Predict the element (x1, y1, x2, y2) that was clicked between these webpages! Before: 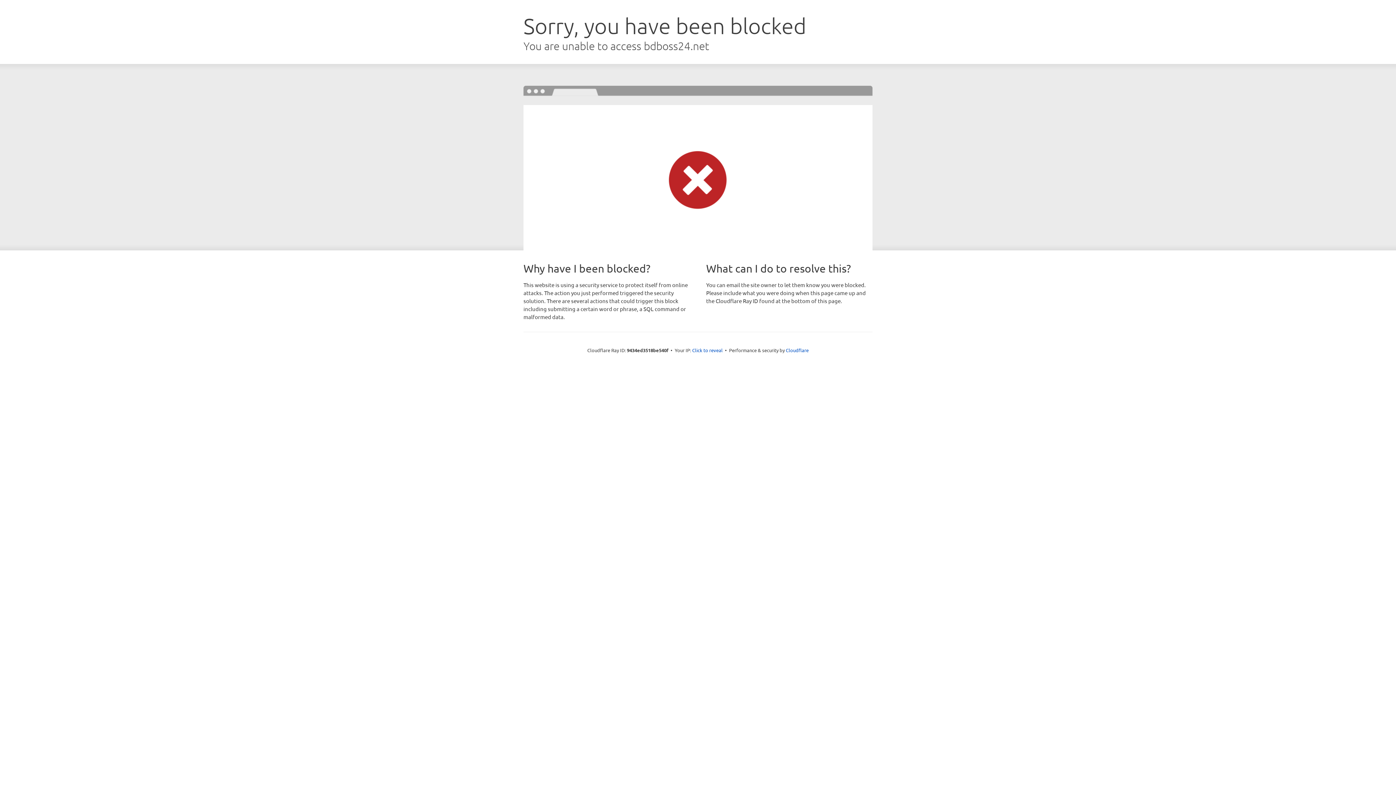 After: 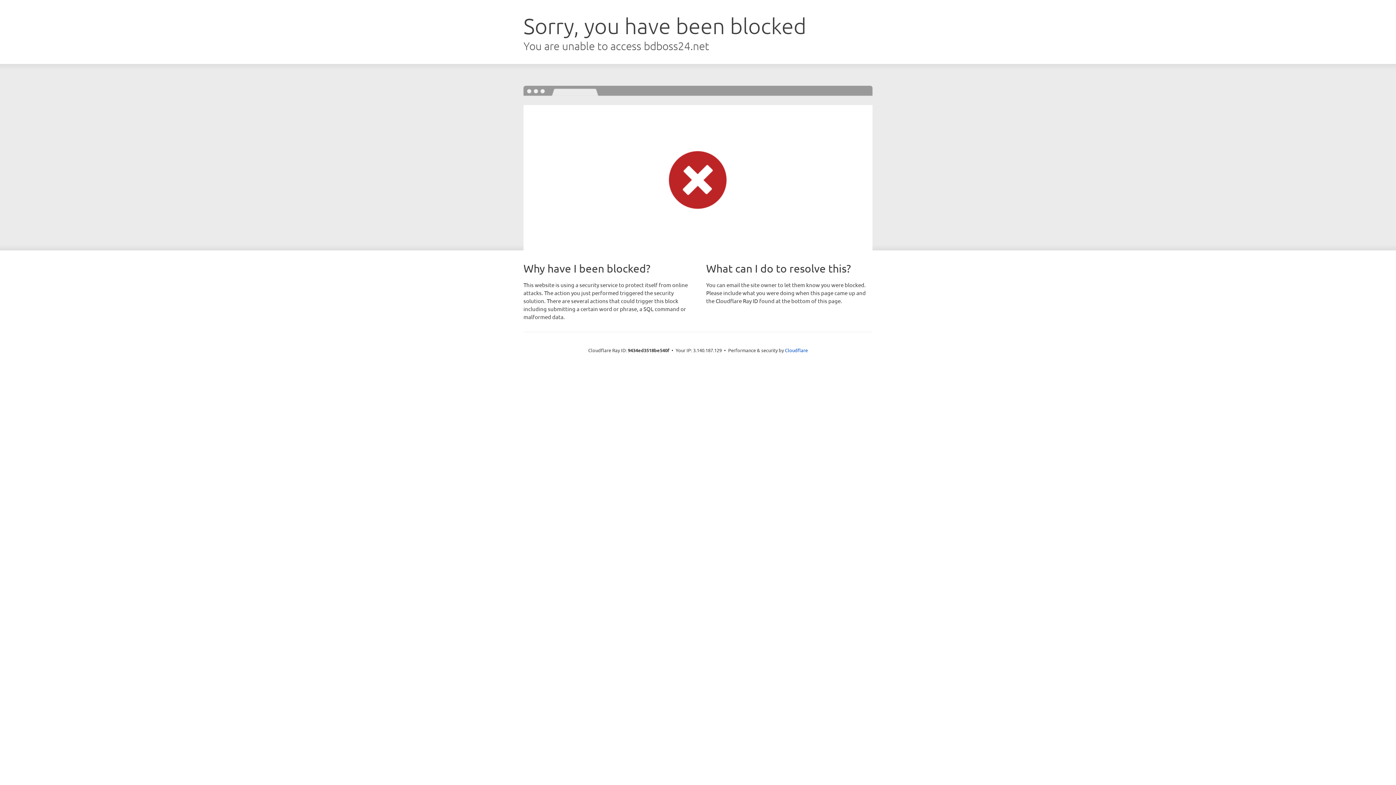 Action: bbox: (692, 346, 722, 353) label: Click to reveal